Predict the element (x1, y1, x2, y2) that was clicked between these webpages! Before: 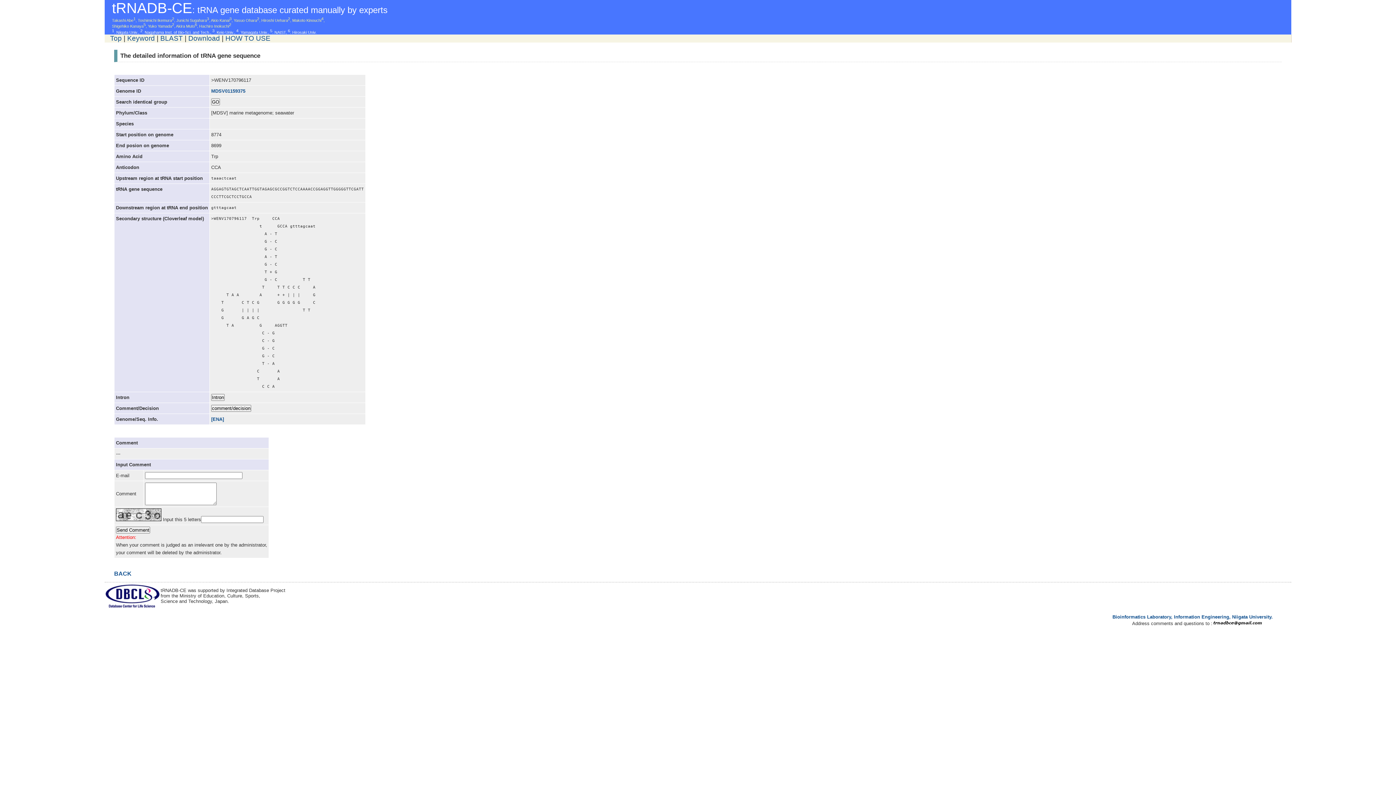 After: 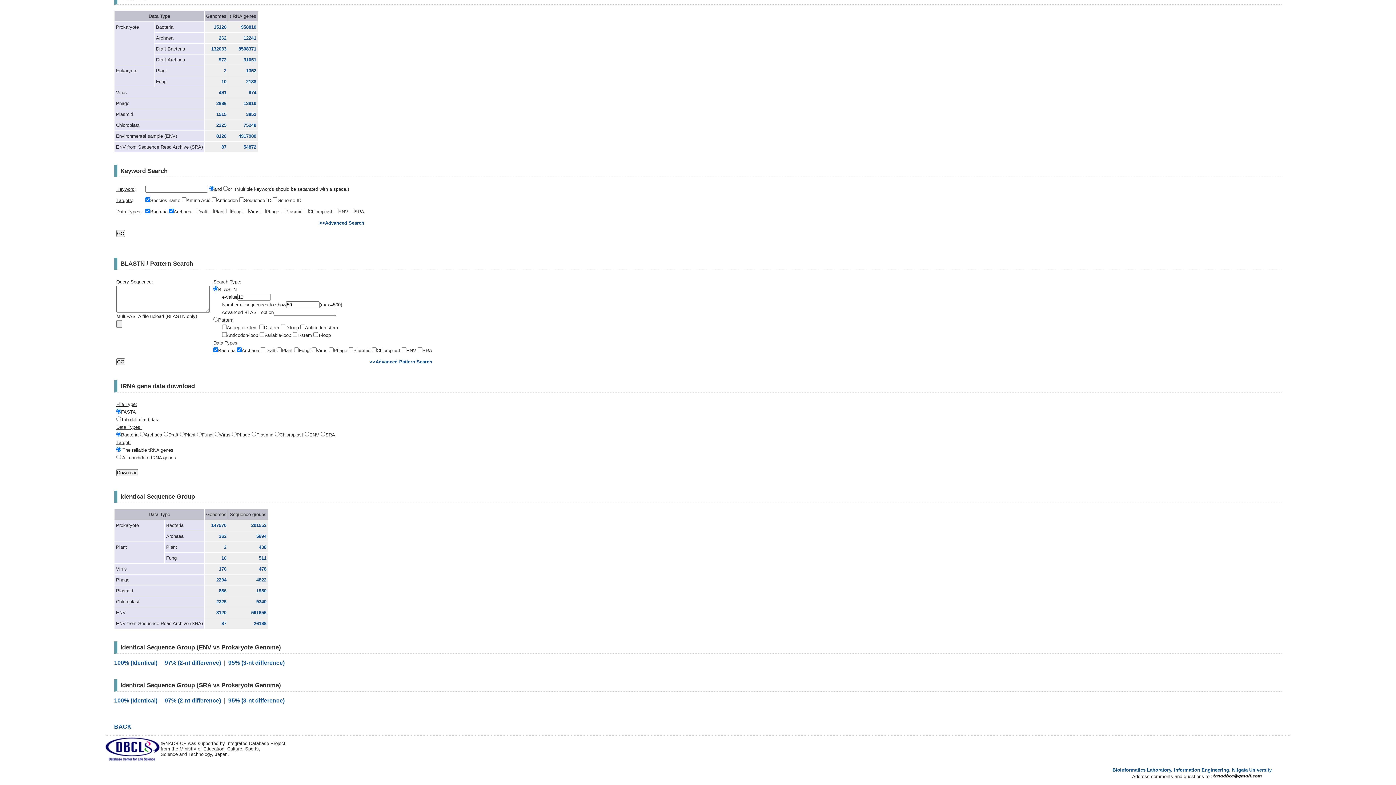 Action: bbox: (160, 34, 182, 42) label: BLAST